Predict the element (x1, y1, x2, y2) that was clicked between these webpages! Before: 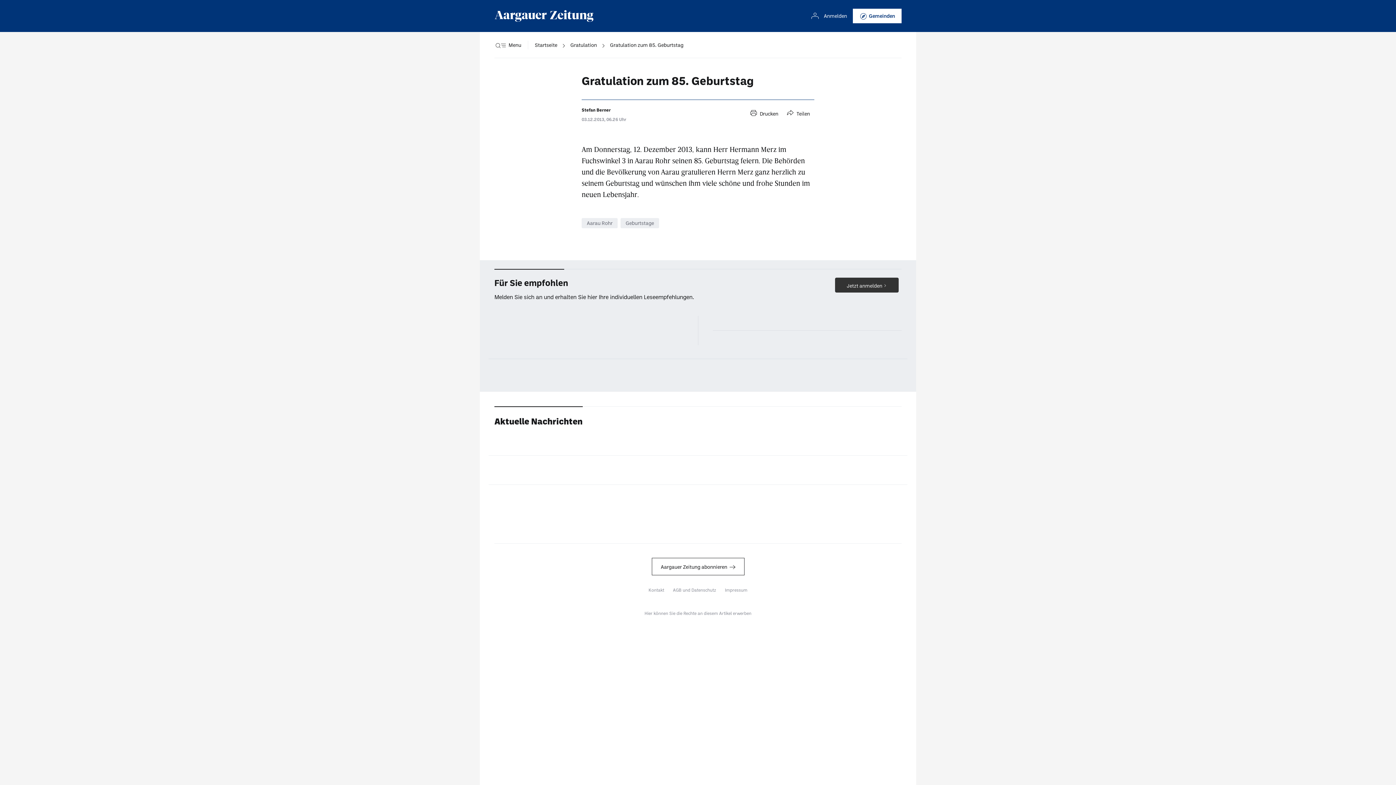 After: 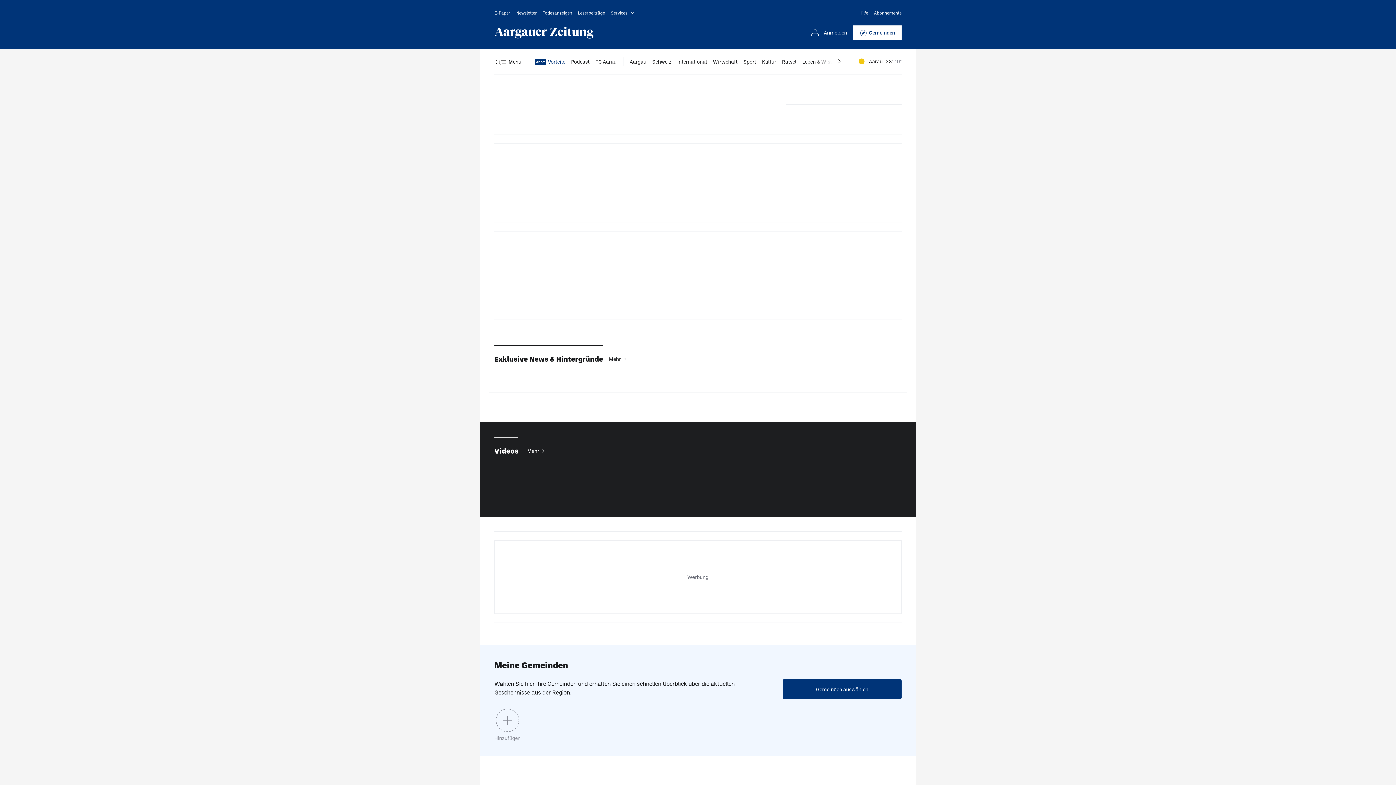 Action: bbox: (534, 32, 557, 58) label: Startseite